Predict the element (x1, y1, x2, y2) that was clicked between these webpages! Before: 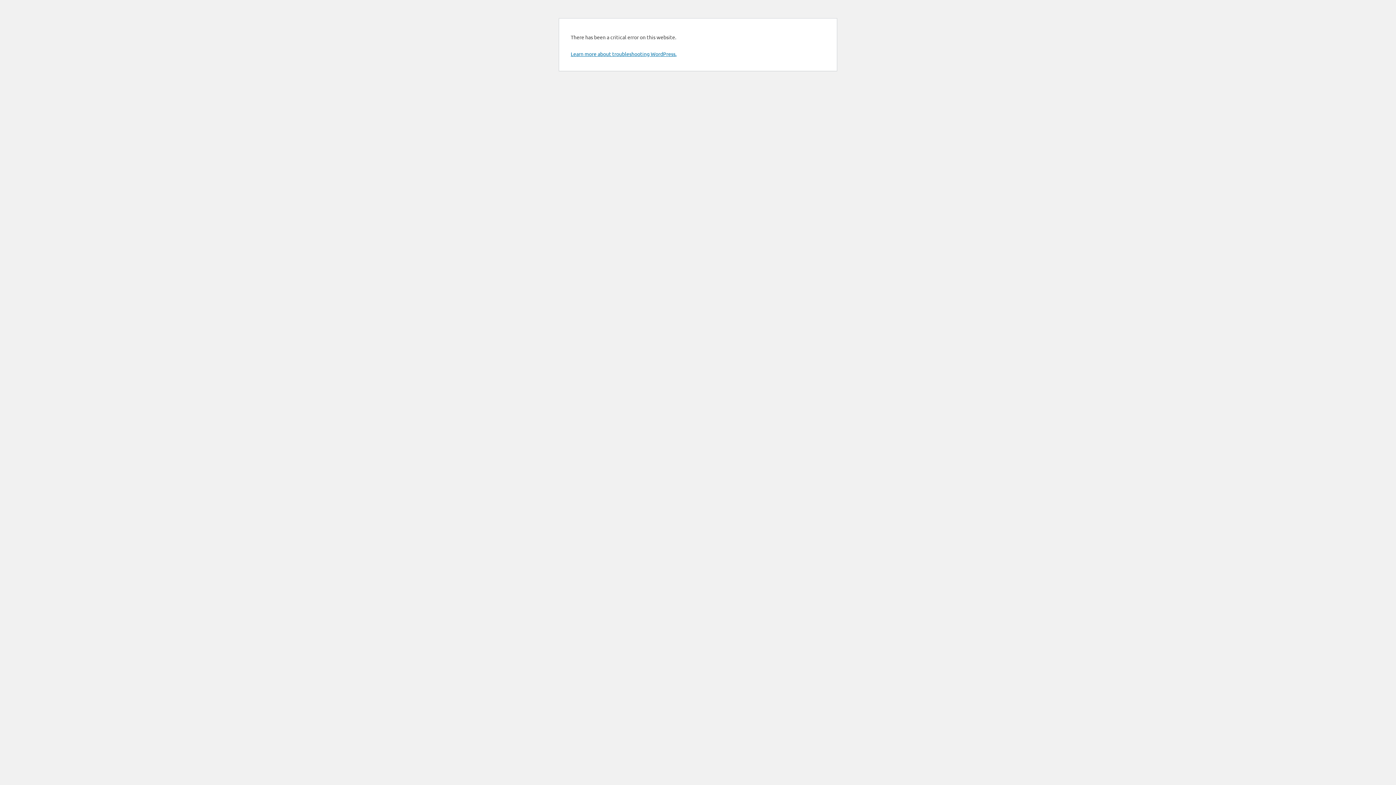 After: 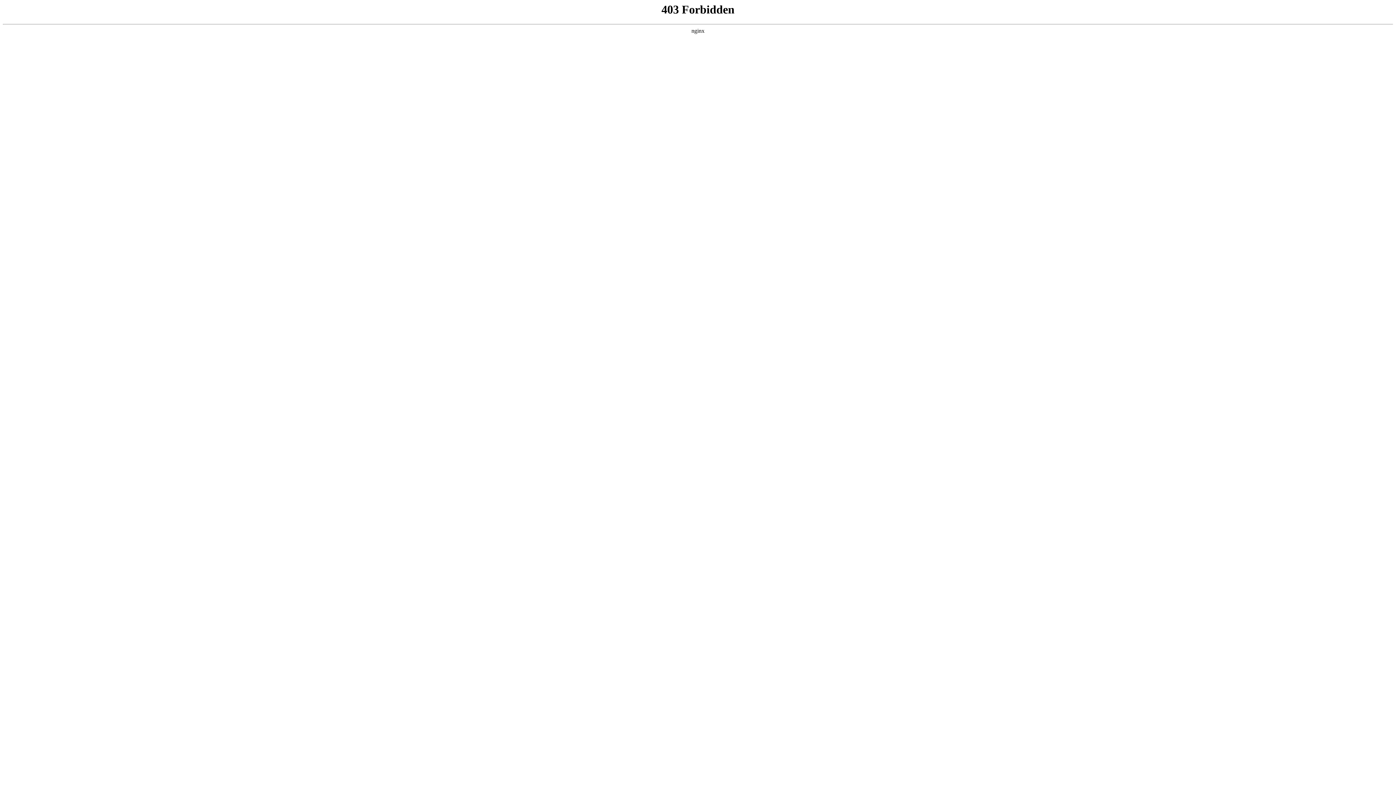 Action: label: Learn more about troubleshooting WordPress. bbox: (570, 50, 676, 57)